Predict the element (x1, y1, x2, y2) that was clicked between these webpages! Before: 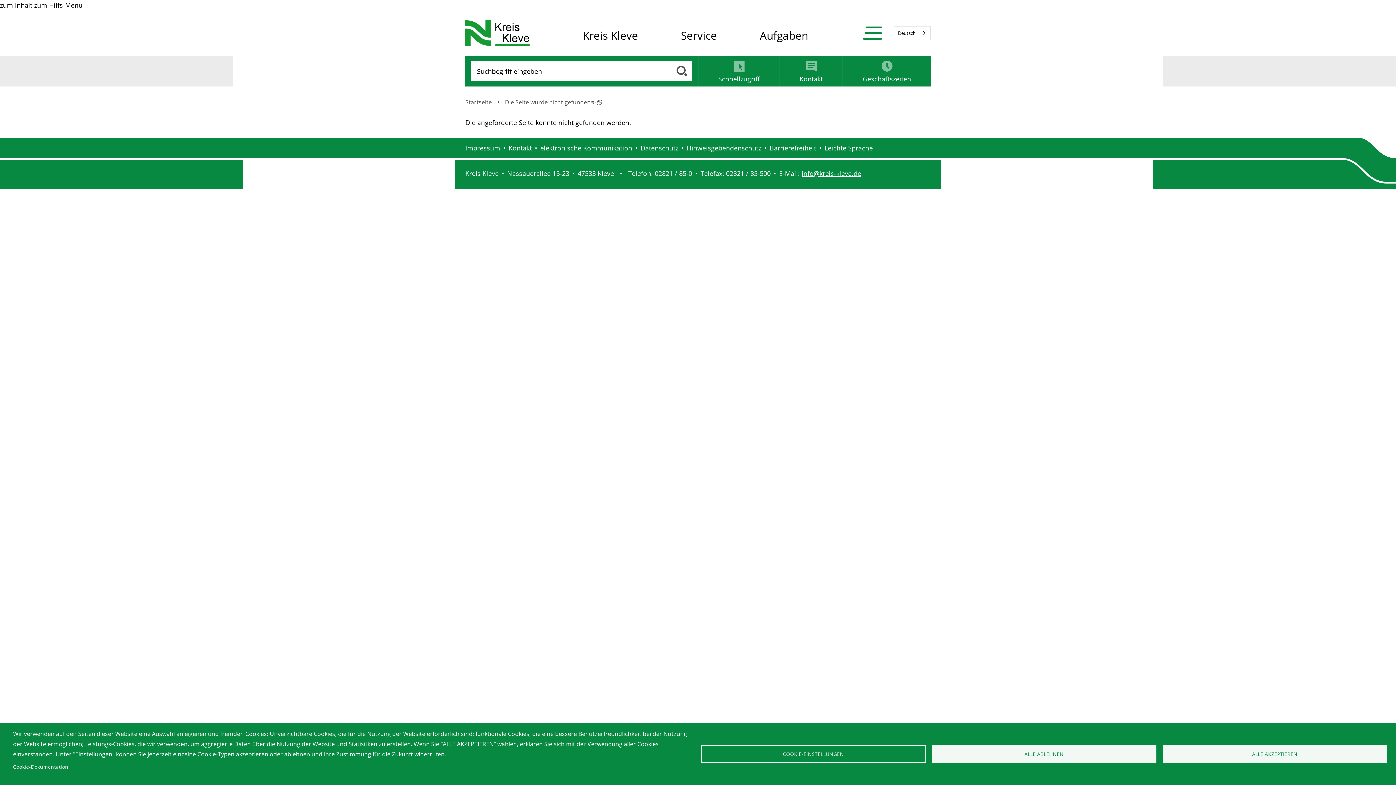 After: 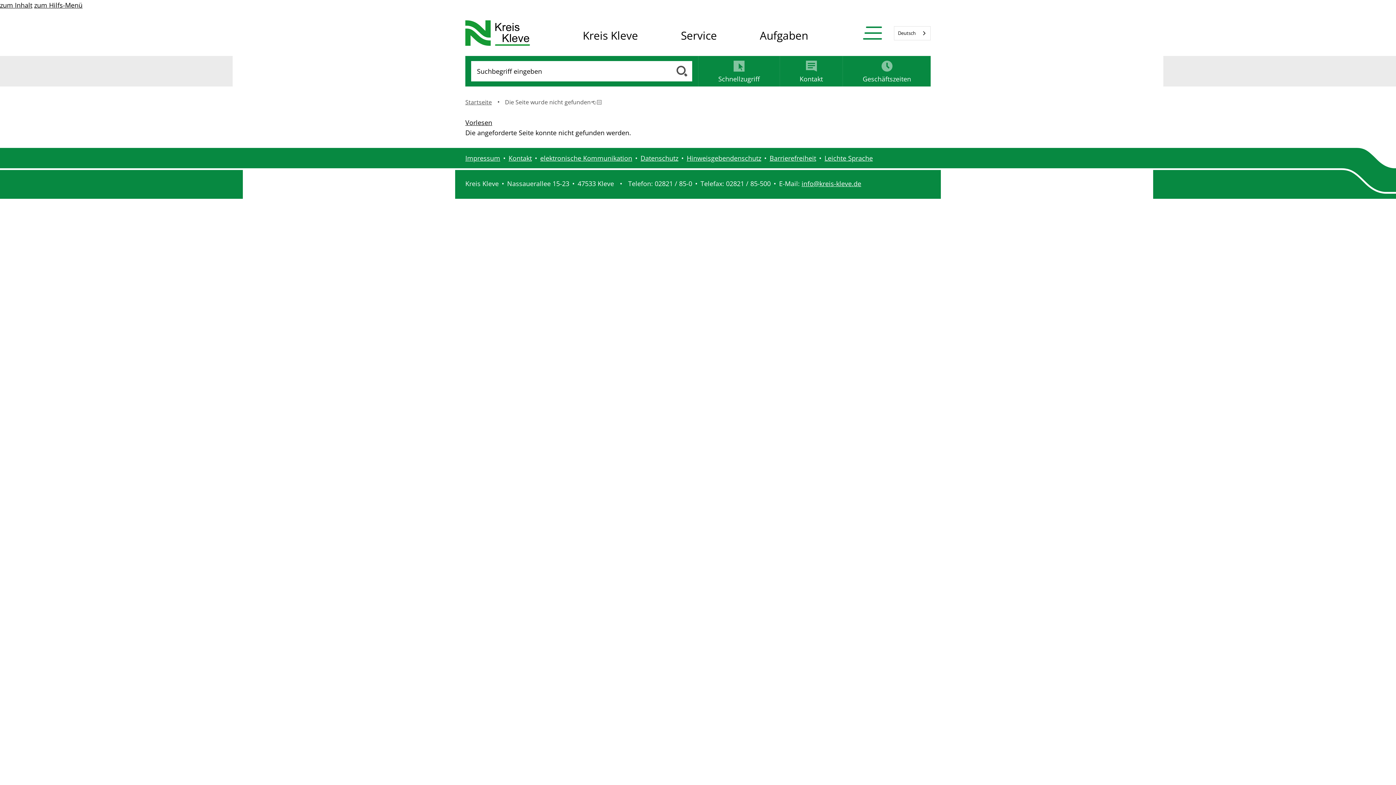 Action: bbox: (1162, 745, 1387, 763) label: ALLE AKZEPTIEREN